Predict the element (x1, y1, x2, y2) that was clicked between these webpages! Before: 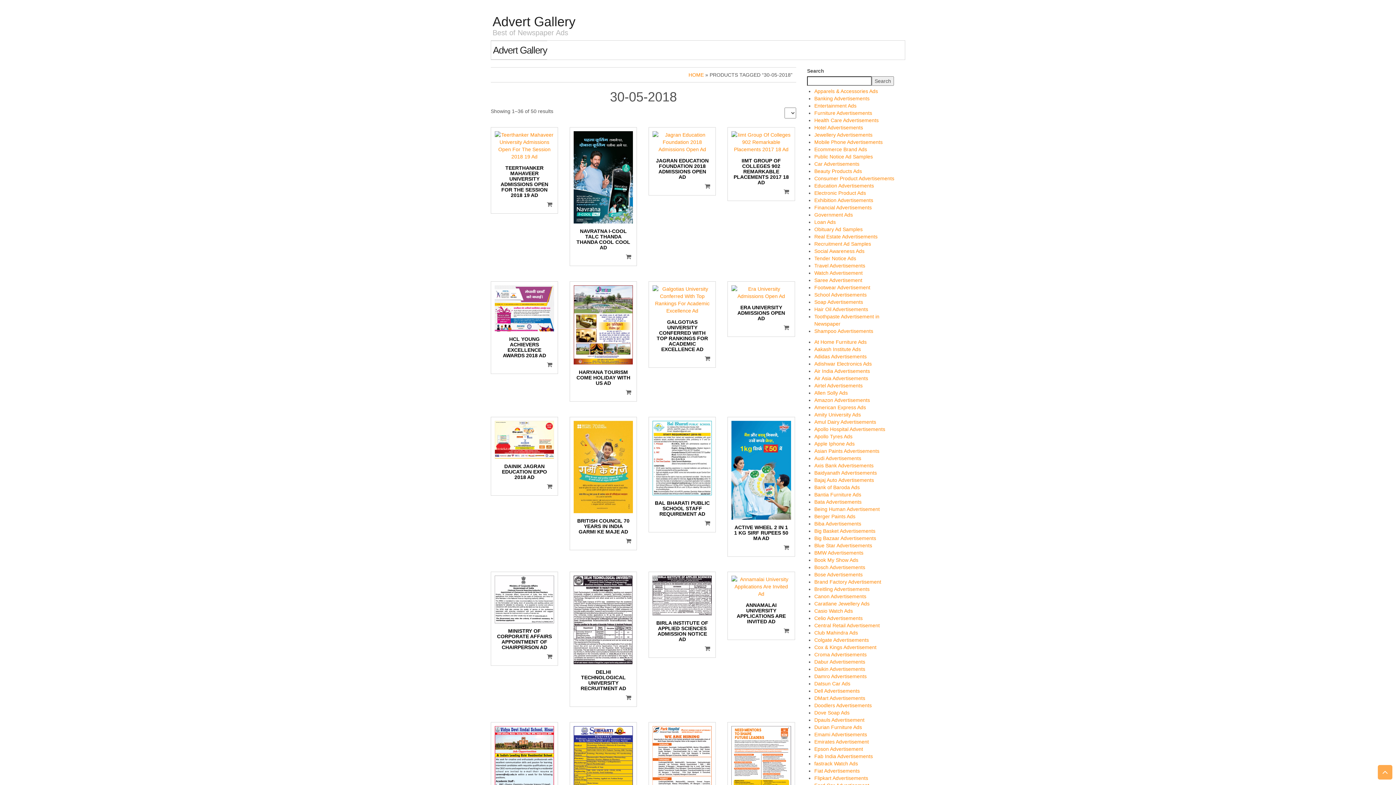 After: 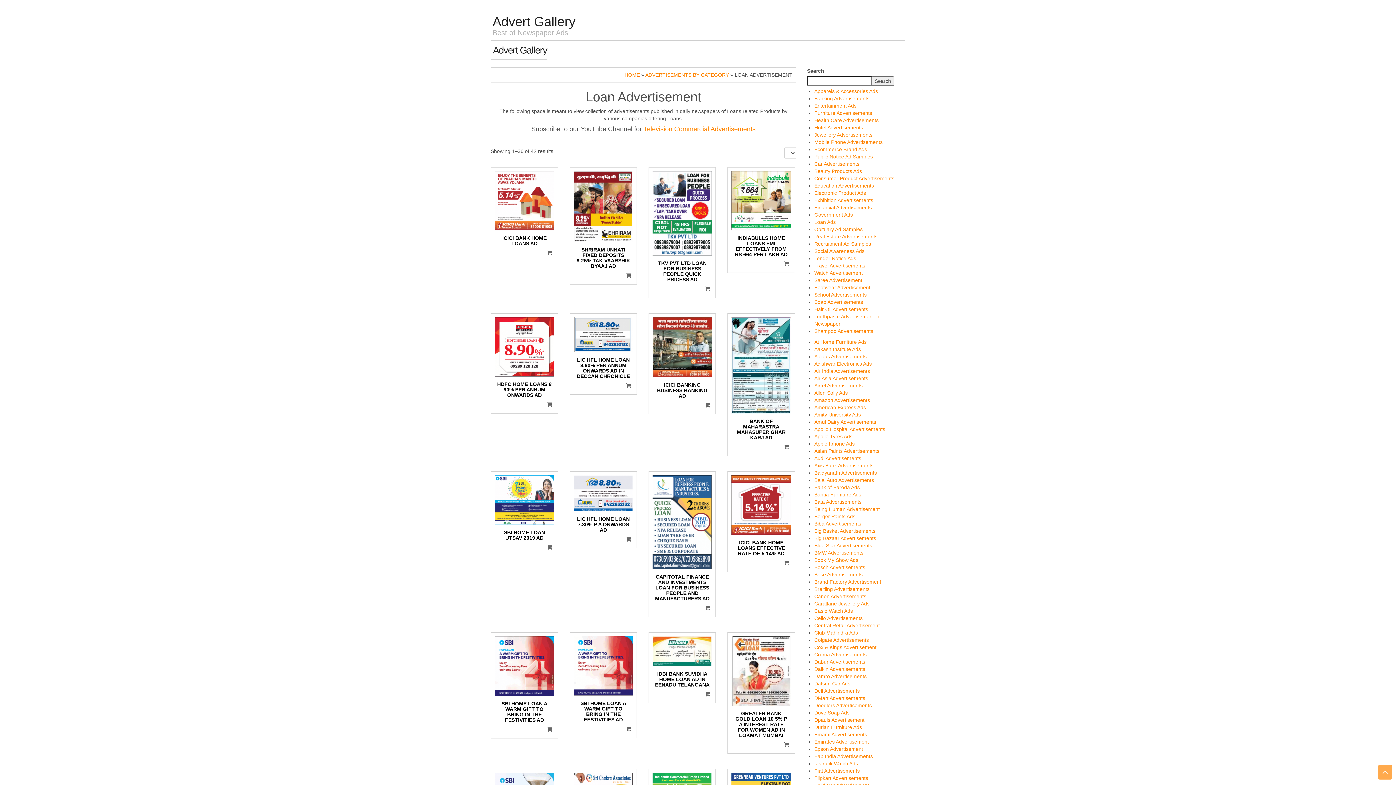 Action: label: Loan Ads bbox: (814, 219, 836, 225)